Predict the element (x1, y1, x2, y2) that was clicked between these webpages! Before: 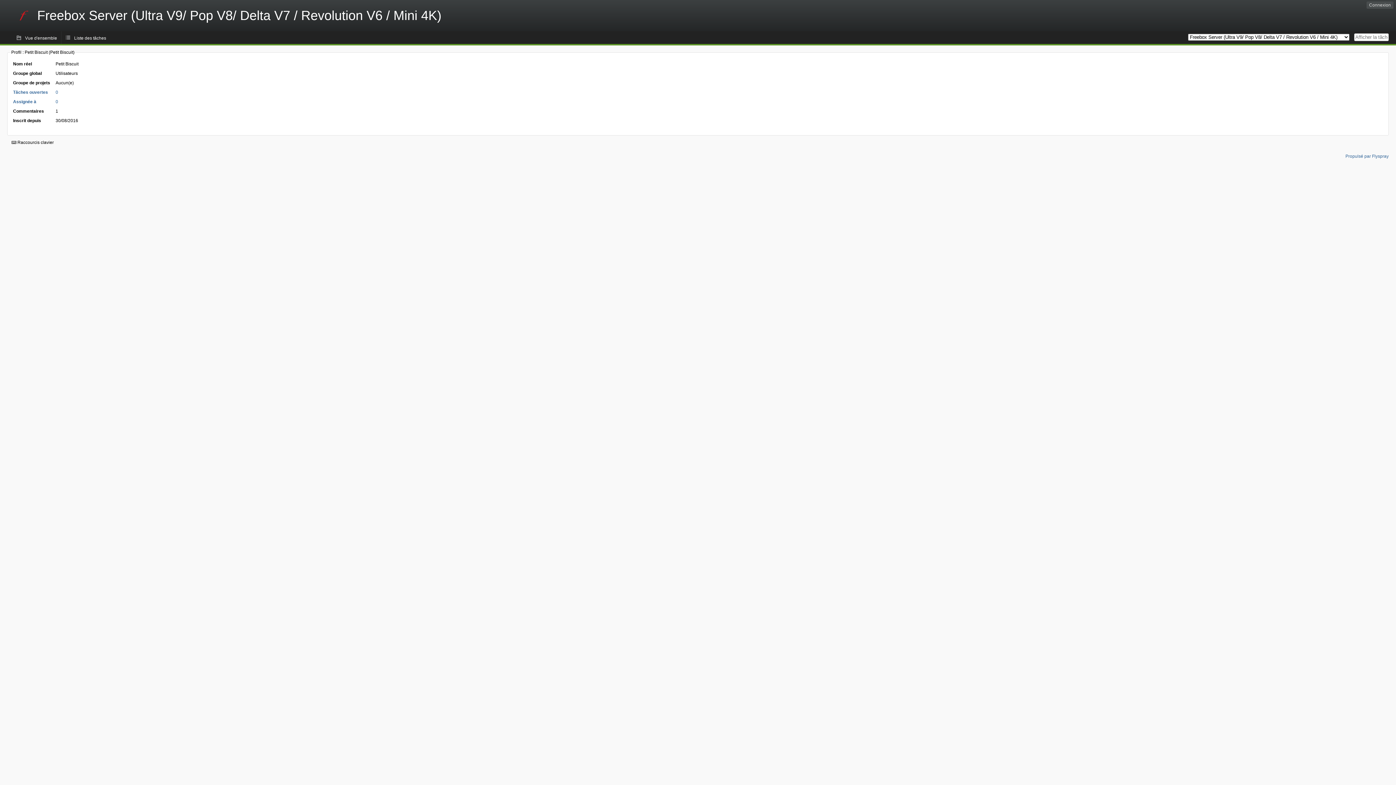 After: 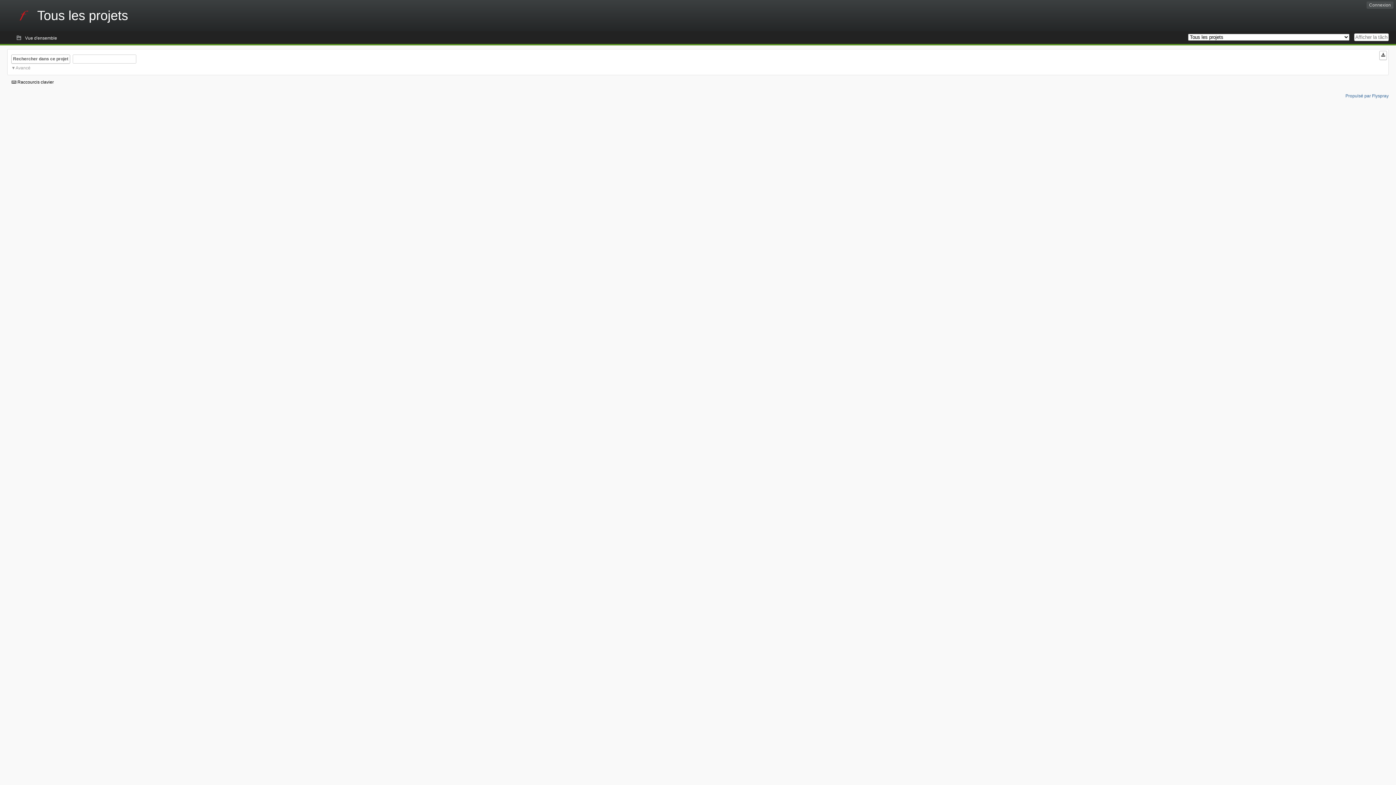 Action: label: 0 bbox: (55, 99, 58, 104)